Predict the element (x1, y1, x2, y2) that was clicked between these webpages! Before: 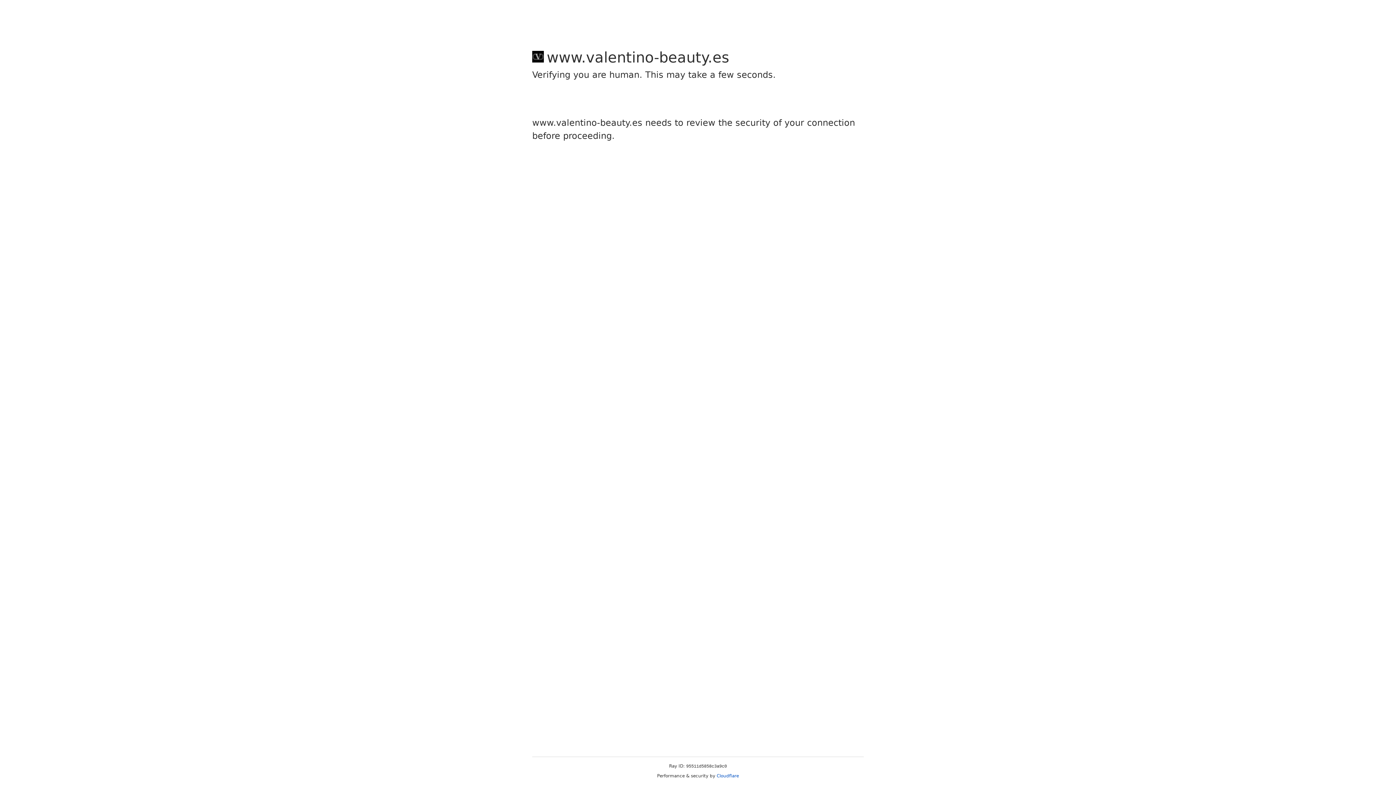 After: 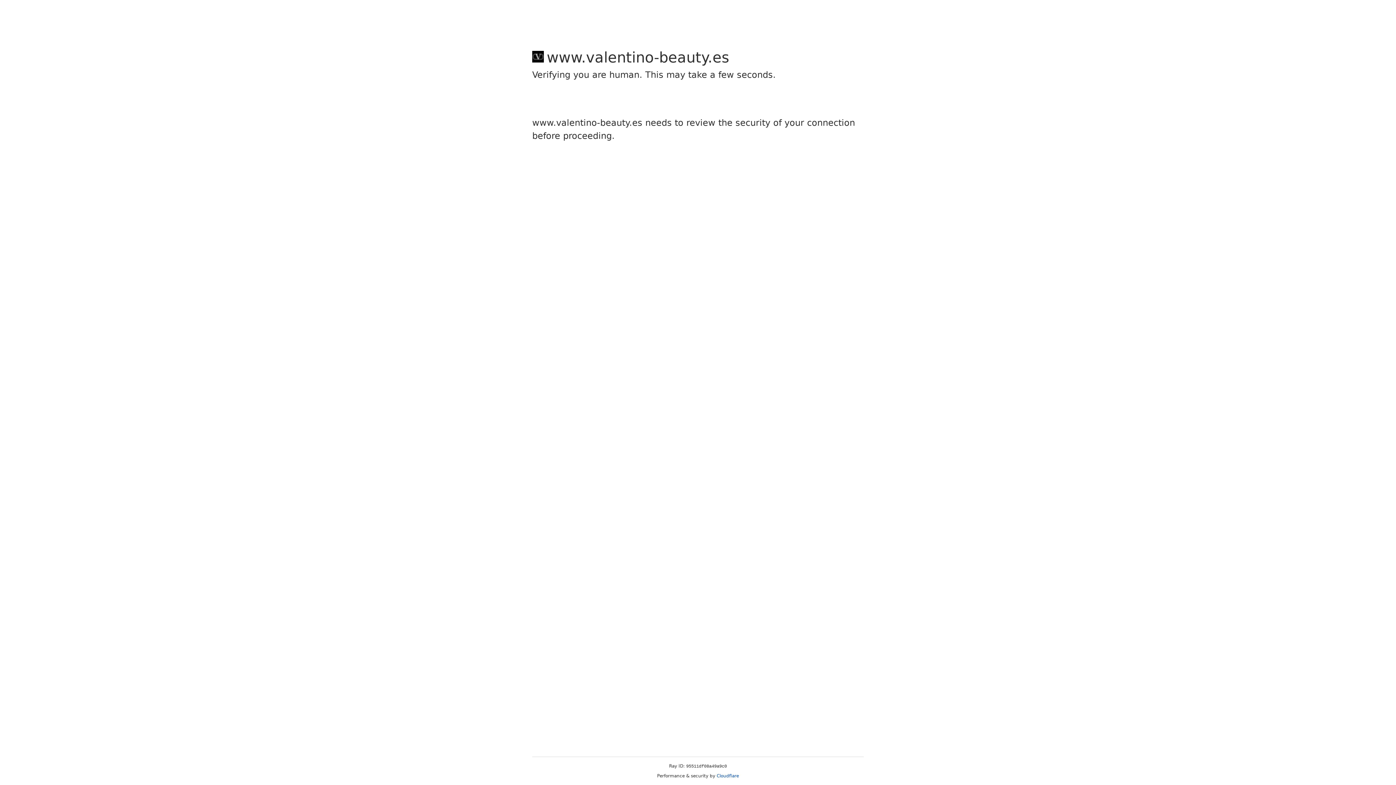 Action: label: Cloudflare bbox: (716, 773, 739, 778)